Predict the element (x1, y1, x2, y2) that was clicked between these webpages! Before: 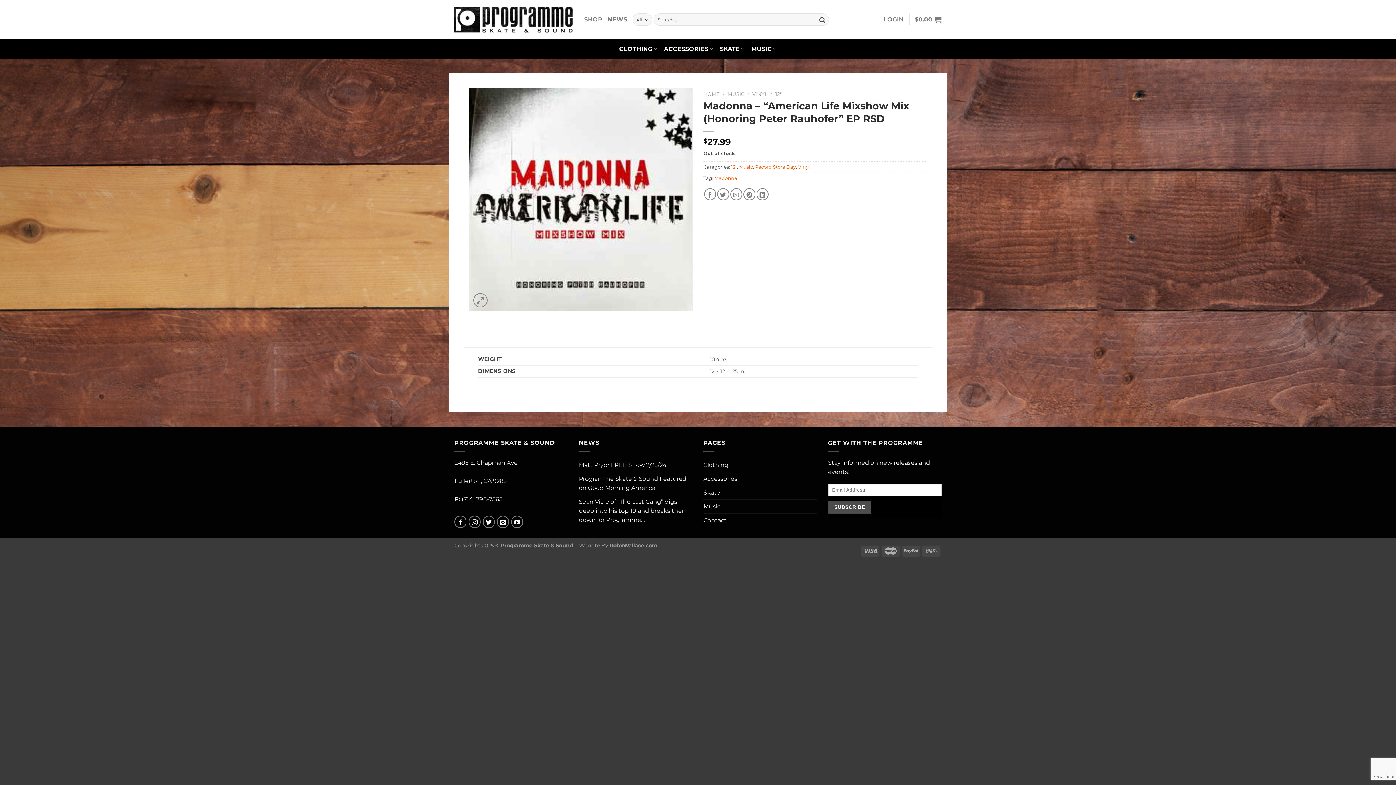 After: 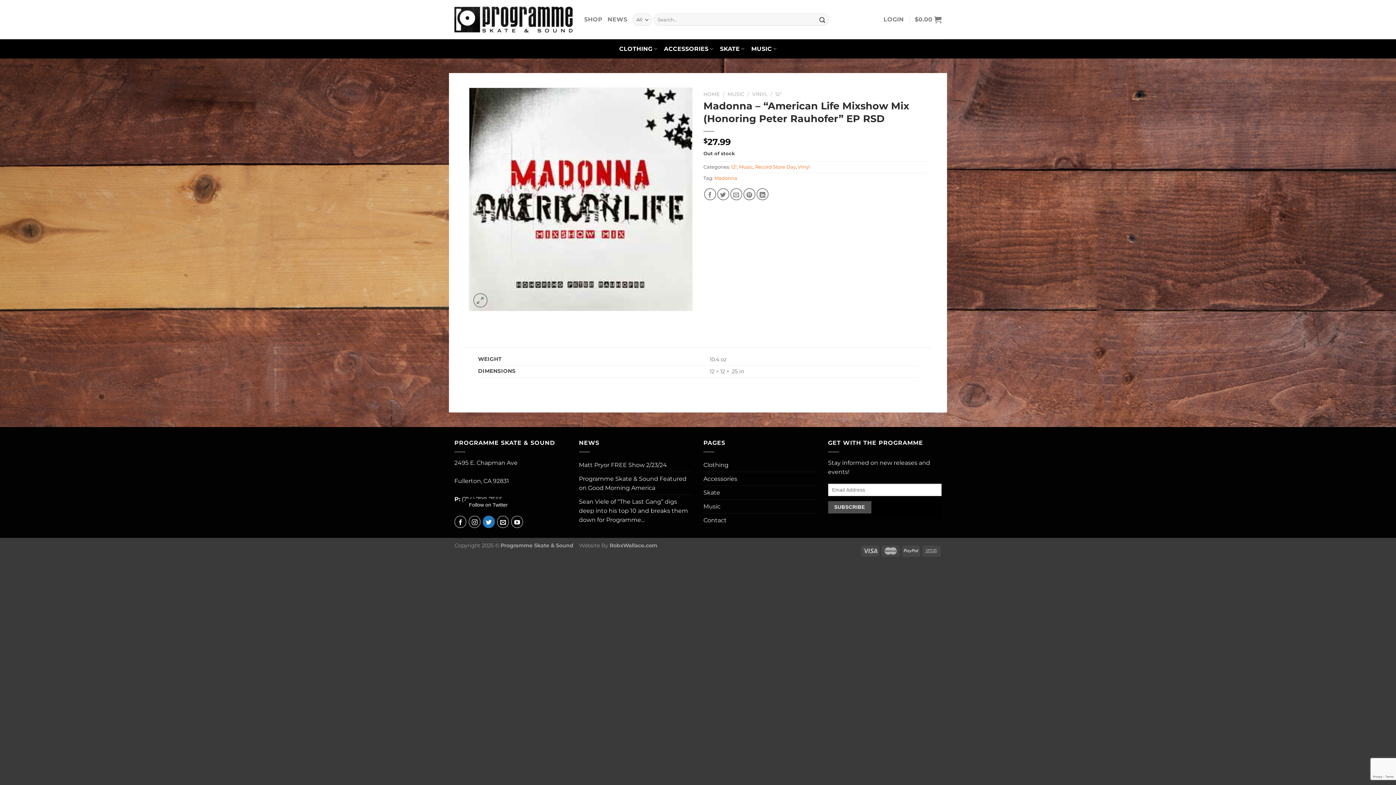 Action: label: Follow on Twitter bbox: (482, 516, 494, 528)